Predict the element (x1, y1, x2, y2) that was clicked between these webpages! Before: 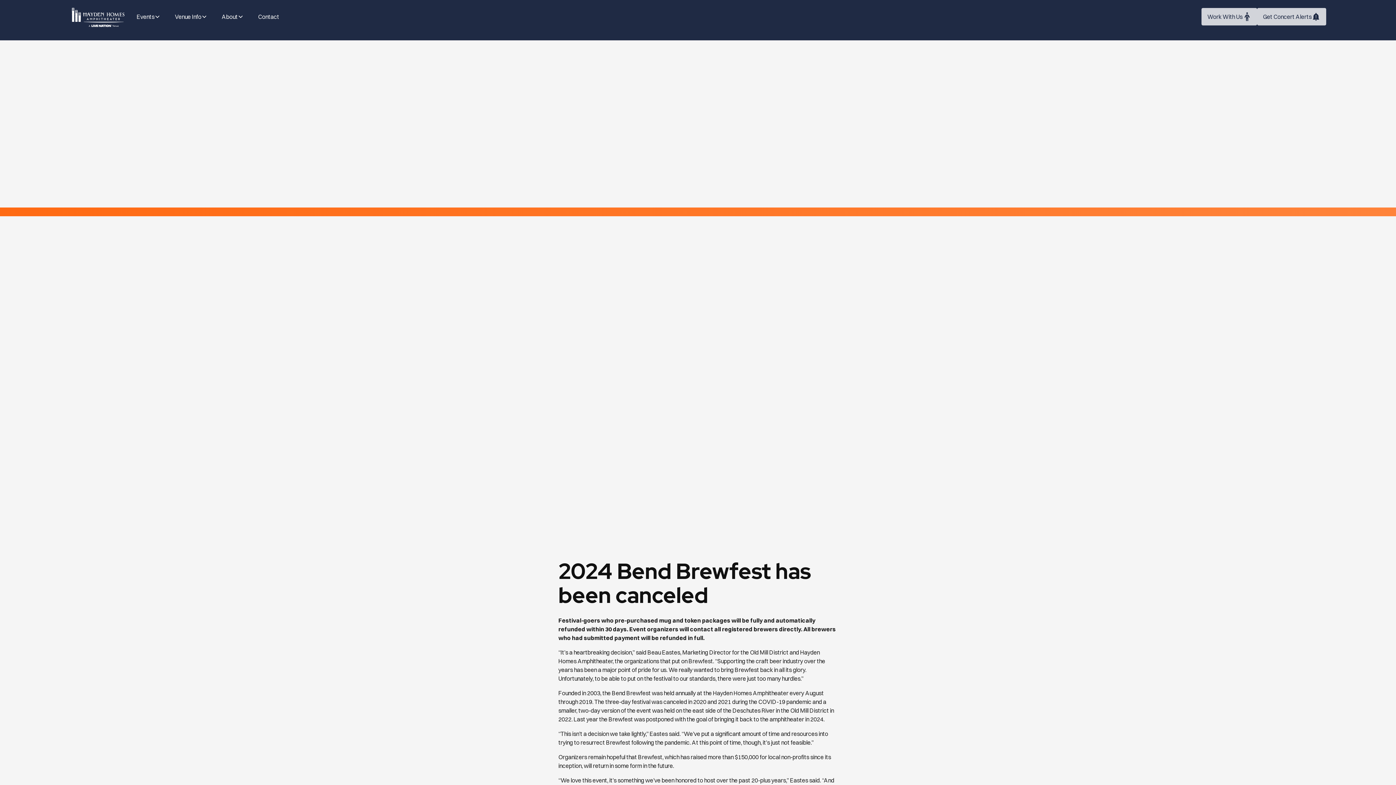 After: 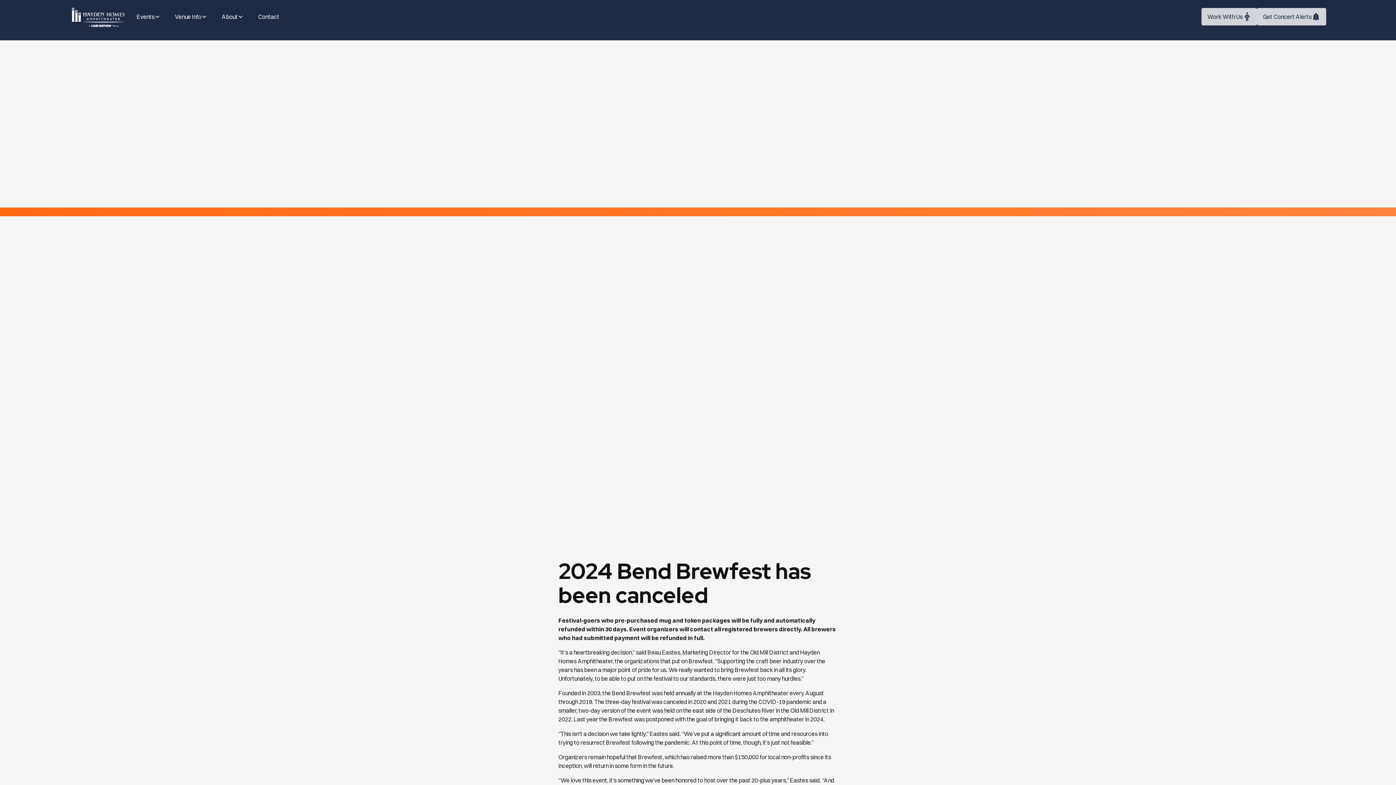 Action: label: Events bbox: (130, 8, 166, 25)